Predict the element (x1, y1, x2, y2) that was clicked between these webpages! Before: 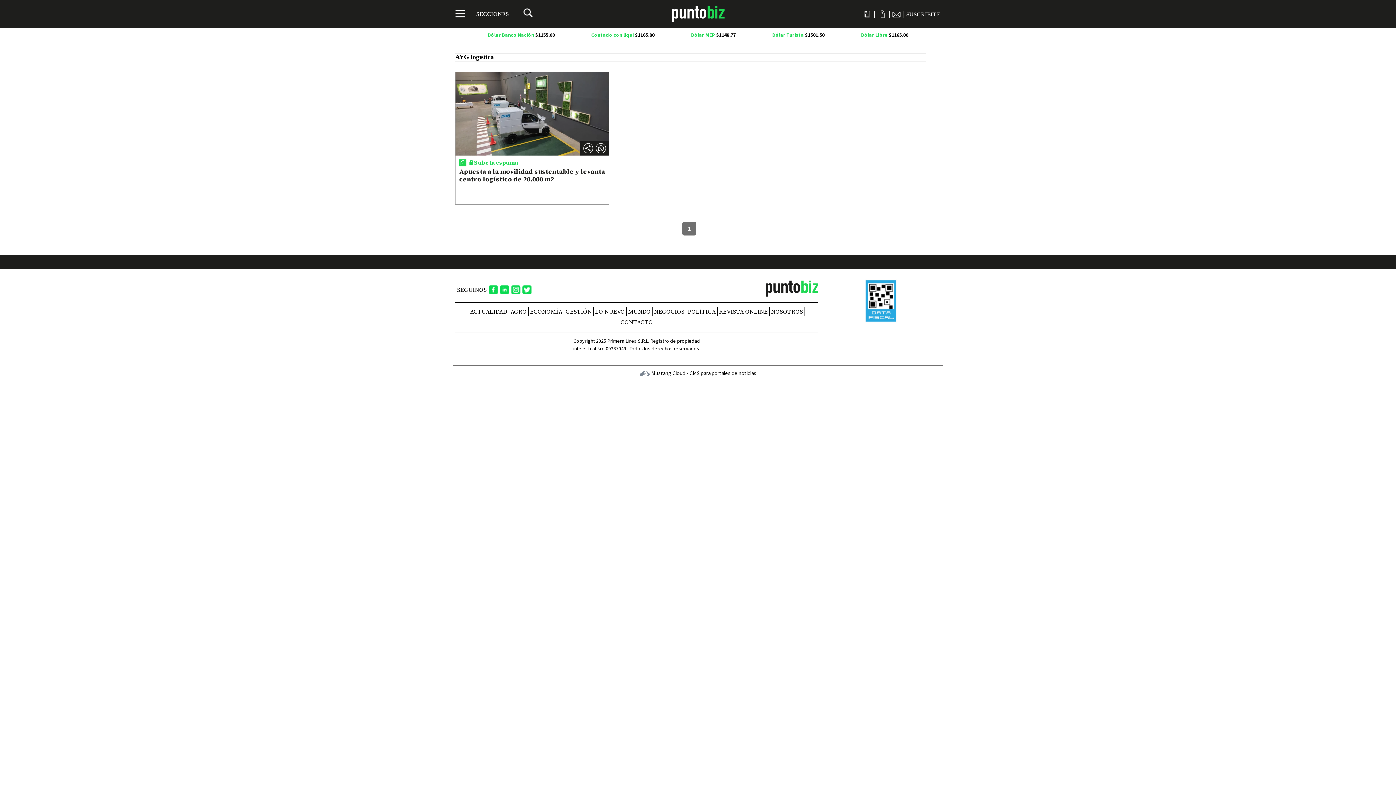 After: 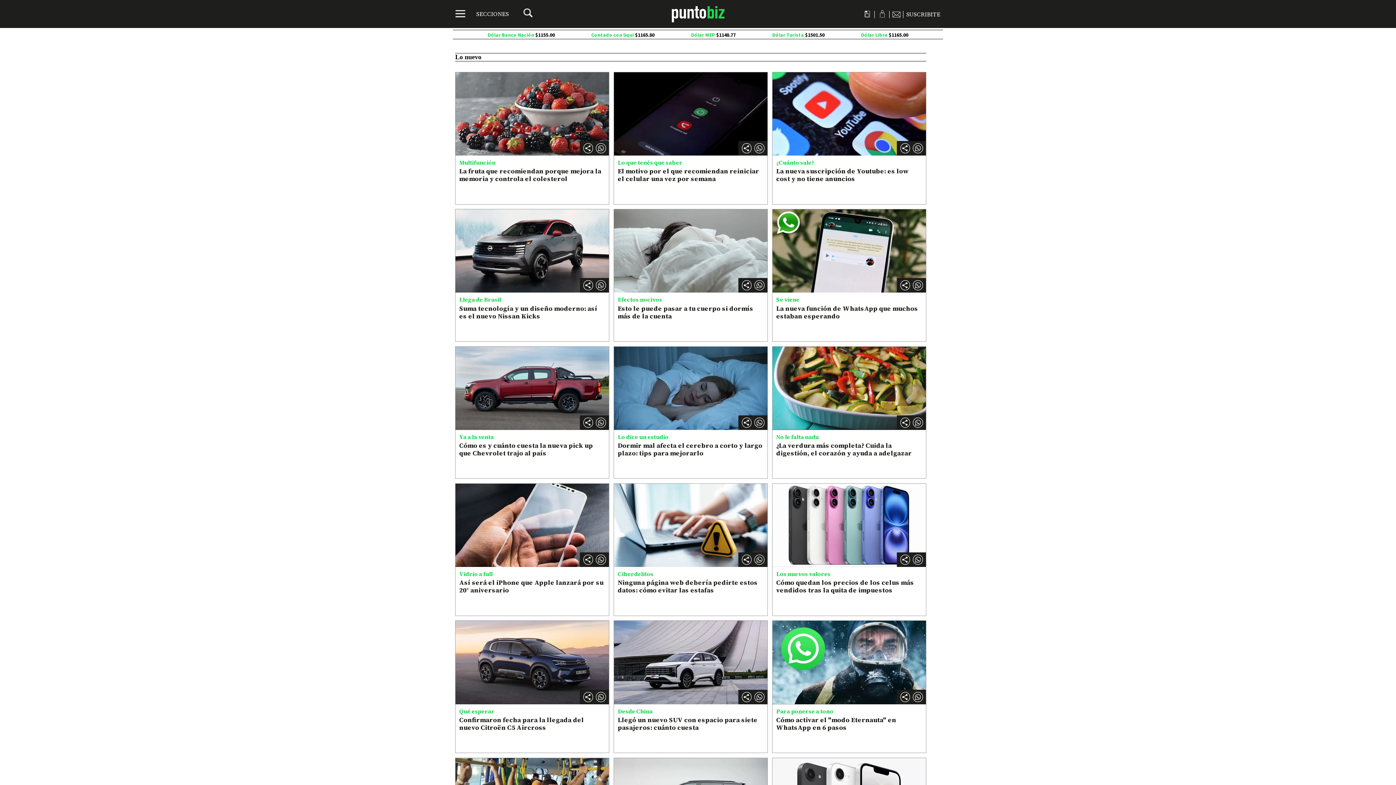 Action: label: LO NUEVO bbox: (595, 307, 625, 315)